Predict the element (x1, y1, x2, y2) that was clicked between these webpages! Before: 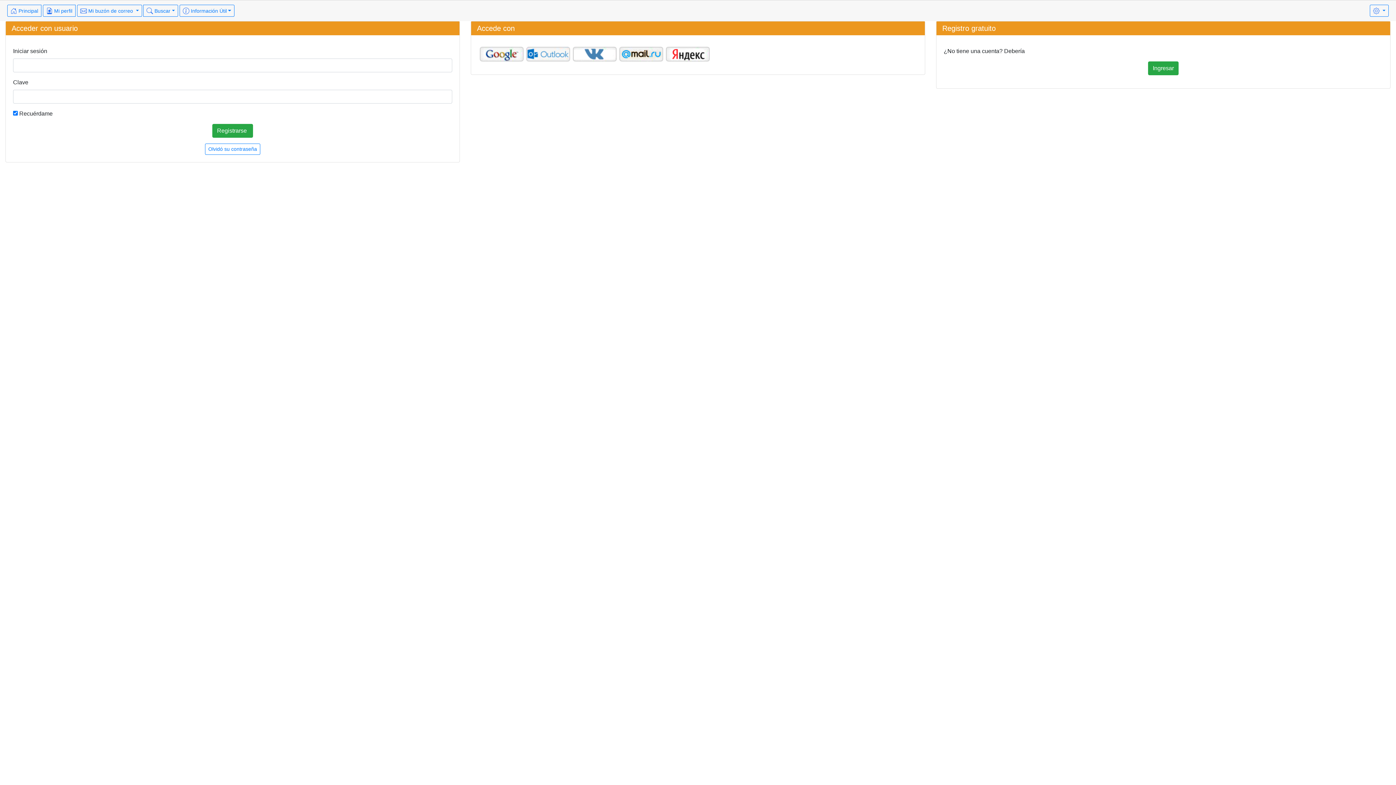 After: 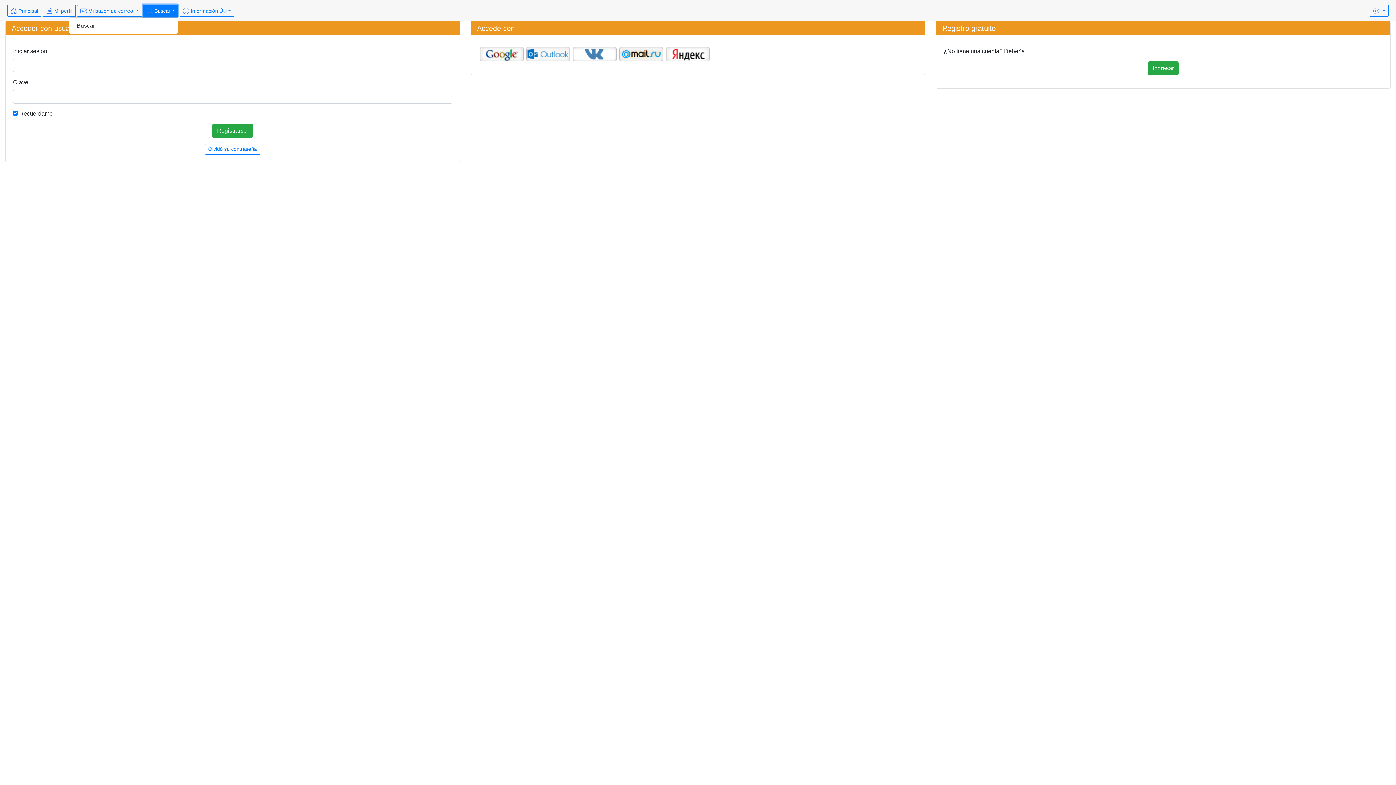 Action: bbox: (143, 4, 178, 16) label:  Buscar